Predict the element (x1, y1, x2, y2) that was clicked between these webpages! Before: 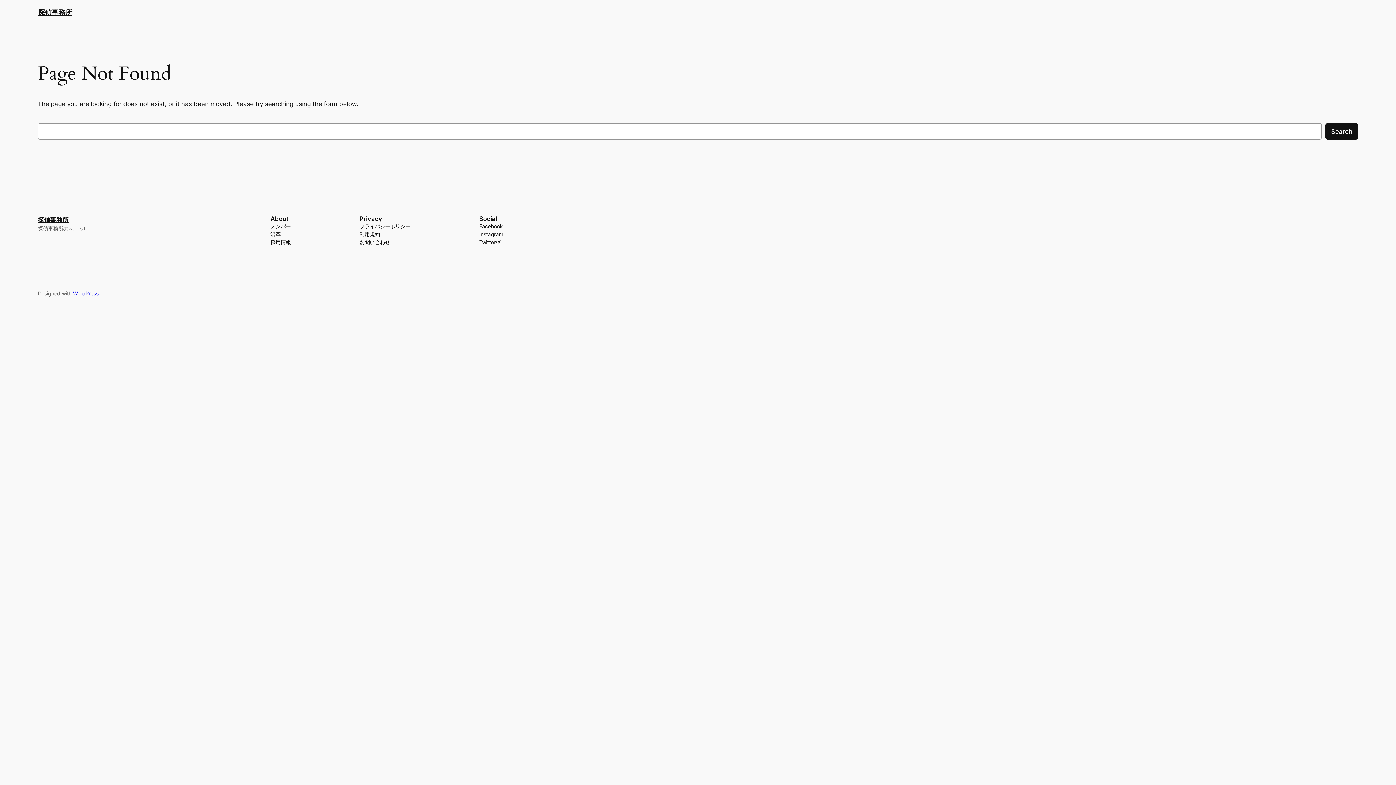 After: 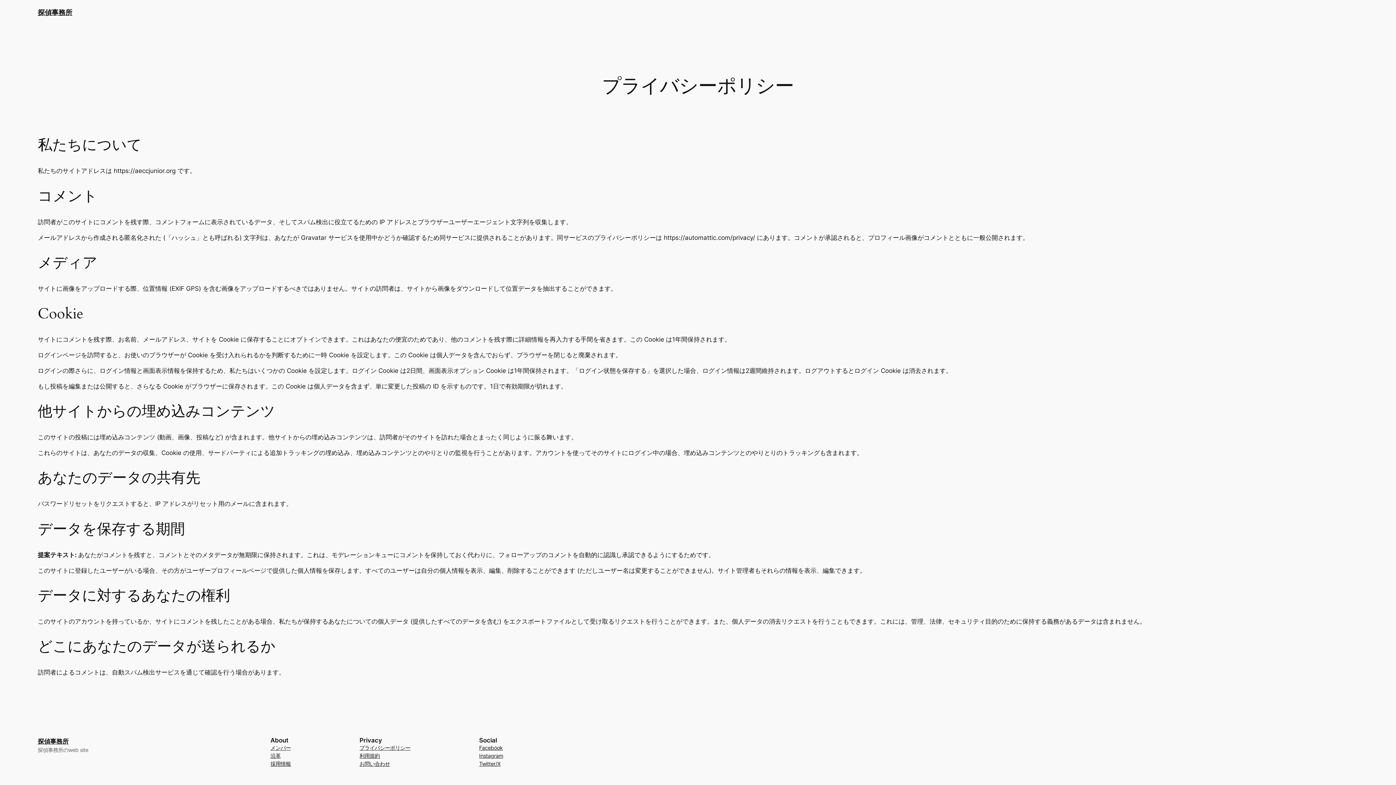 Action: bbox: (359, 222, 410, 230) label: プライバシーポリシー